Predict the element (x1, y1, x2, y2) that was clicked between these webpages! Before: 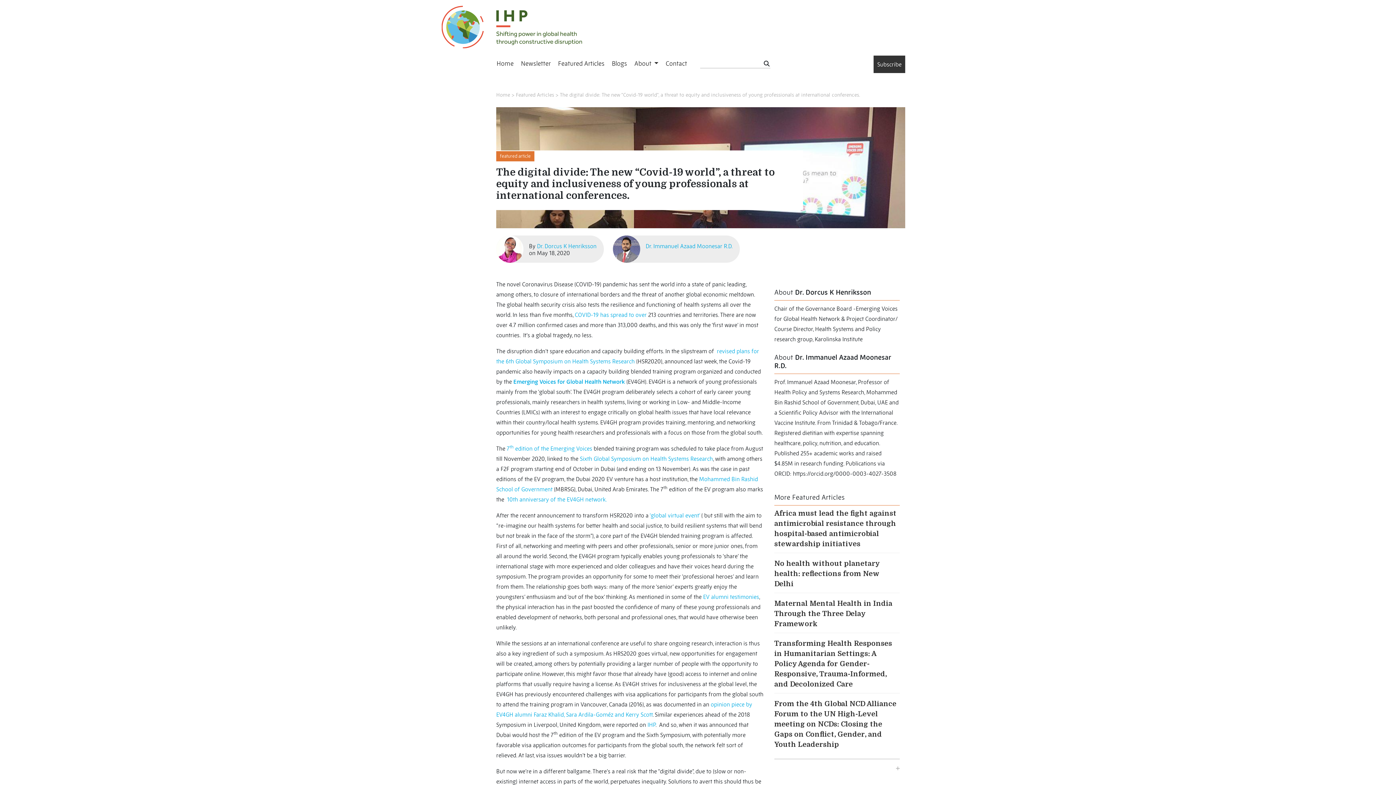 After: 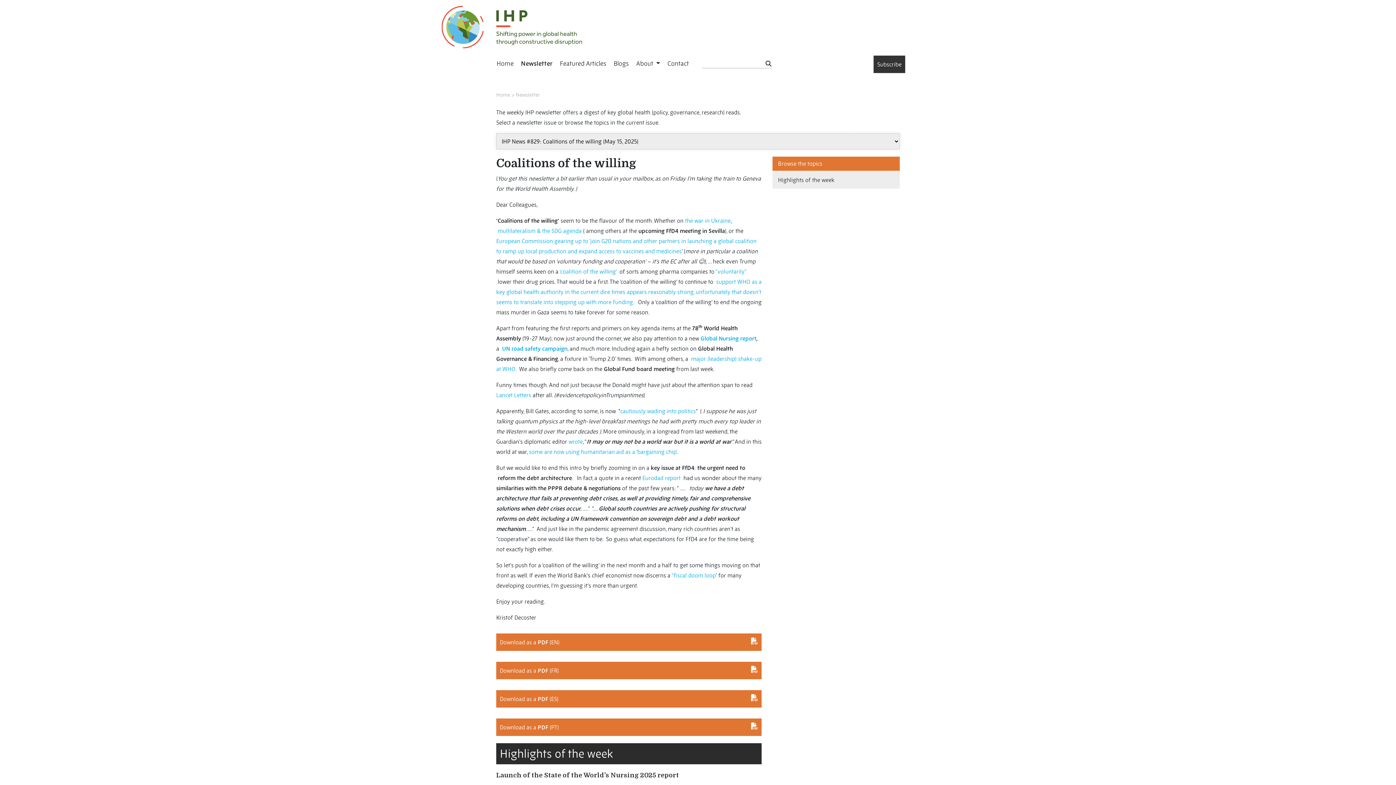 Action: bbox: (521, 59, 550, 67) label: Newsletter